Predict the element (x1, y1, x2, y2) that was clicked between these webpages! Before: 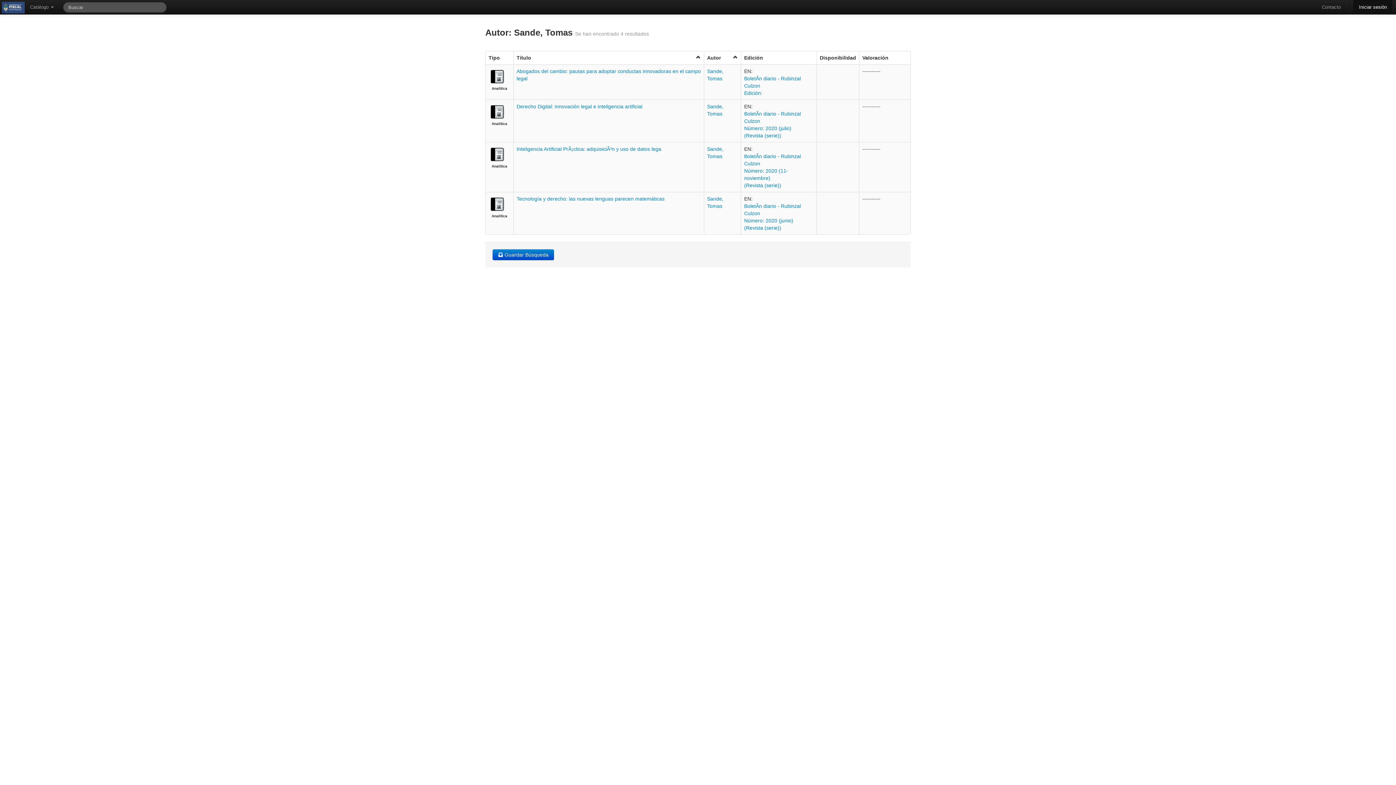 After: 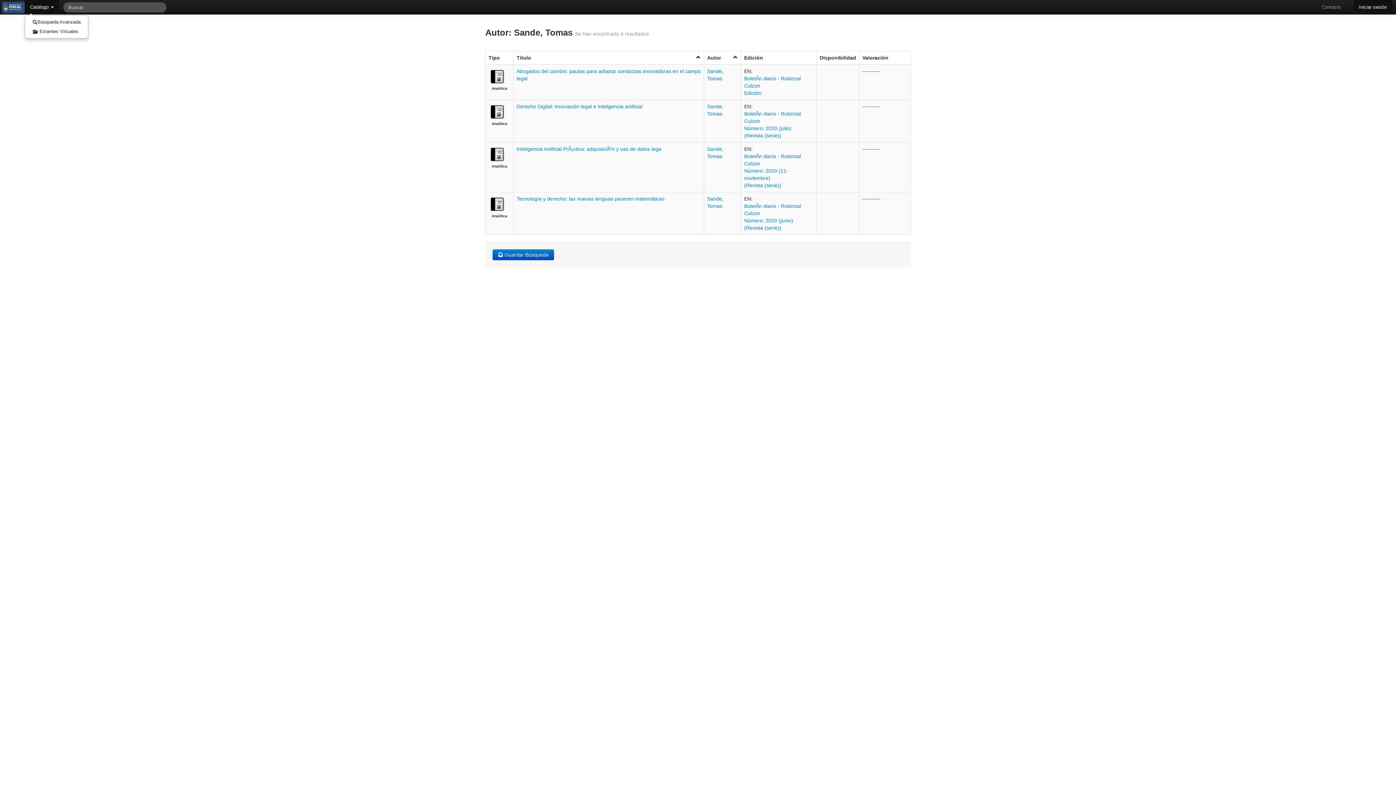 Action: label: Catálogo  bbox: (24, 0, 59, 14)